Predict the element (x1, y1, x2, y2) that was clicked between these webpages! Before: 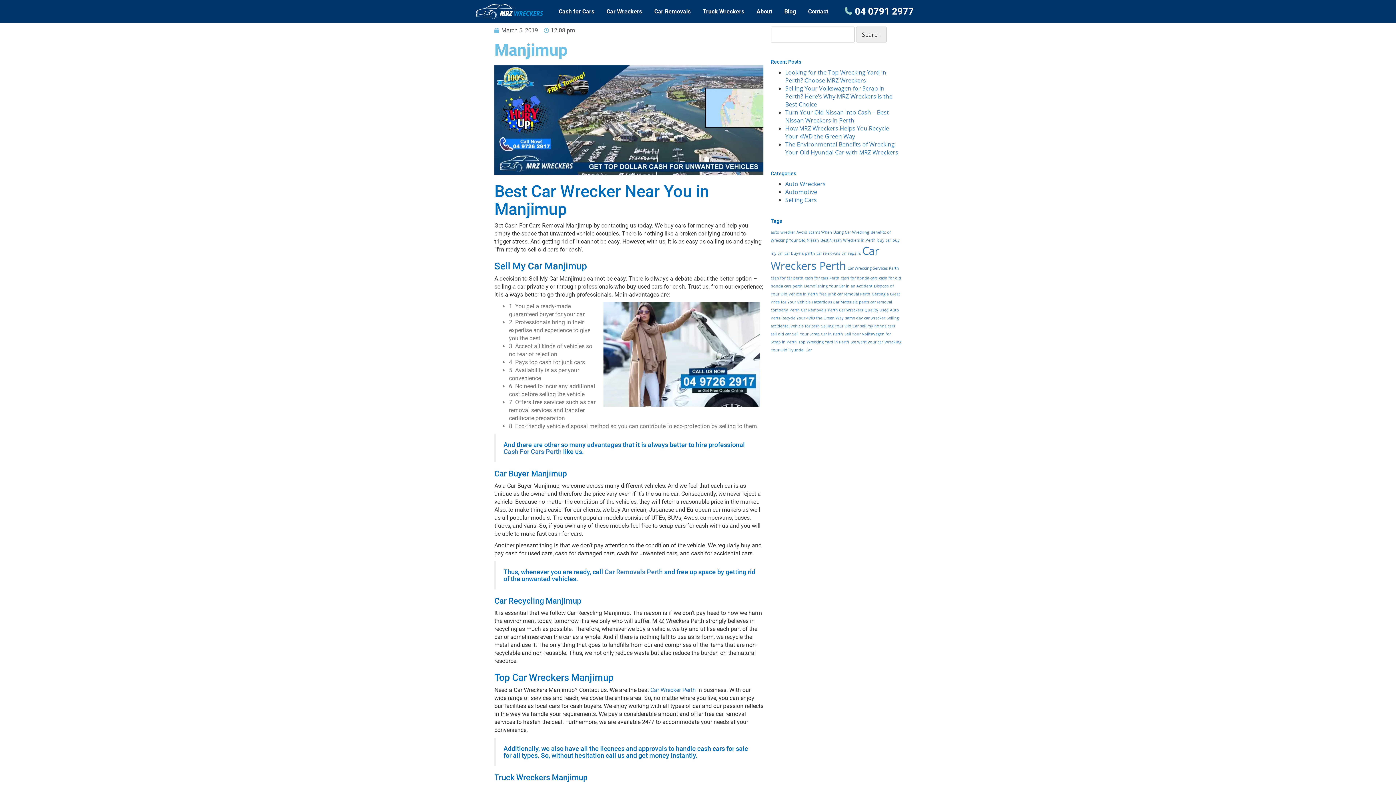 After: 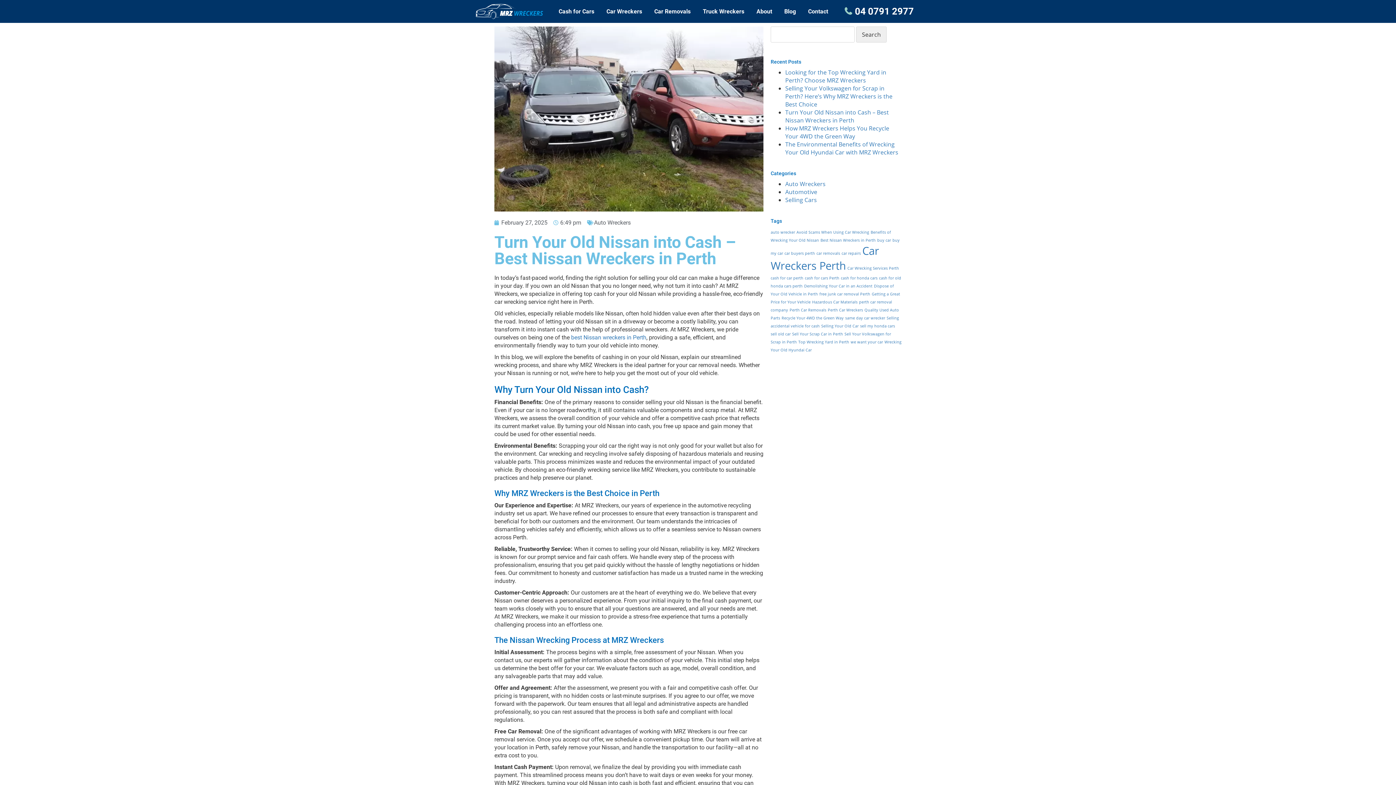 Action: bbox: (785, 108, 889, 124) label: Turn Your Old Nissan into Cash – Best Nissan Wreckers in Perth